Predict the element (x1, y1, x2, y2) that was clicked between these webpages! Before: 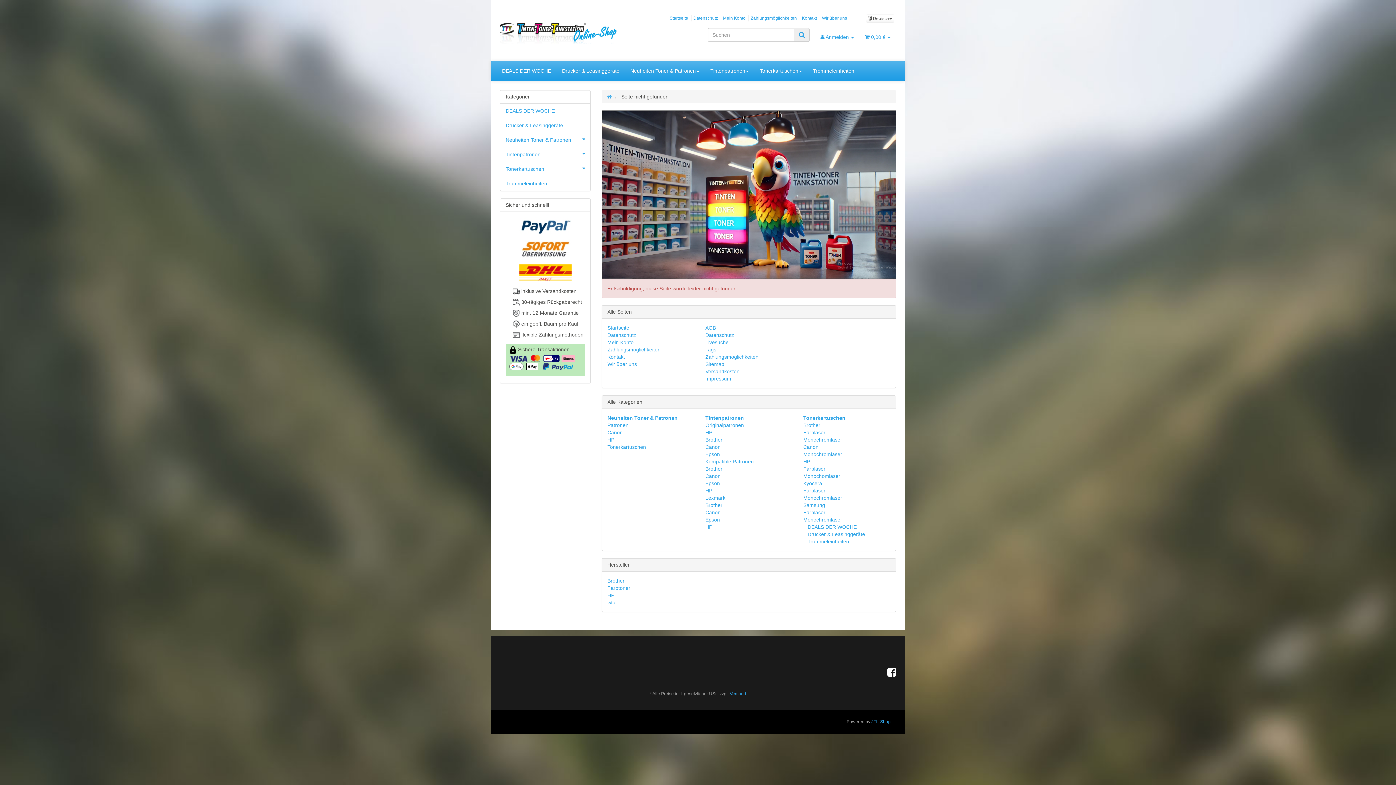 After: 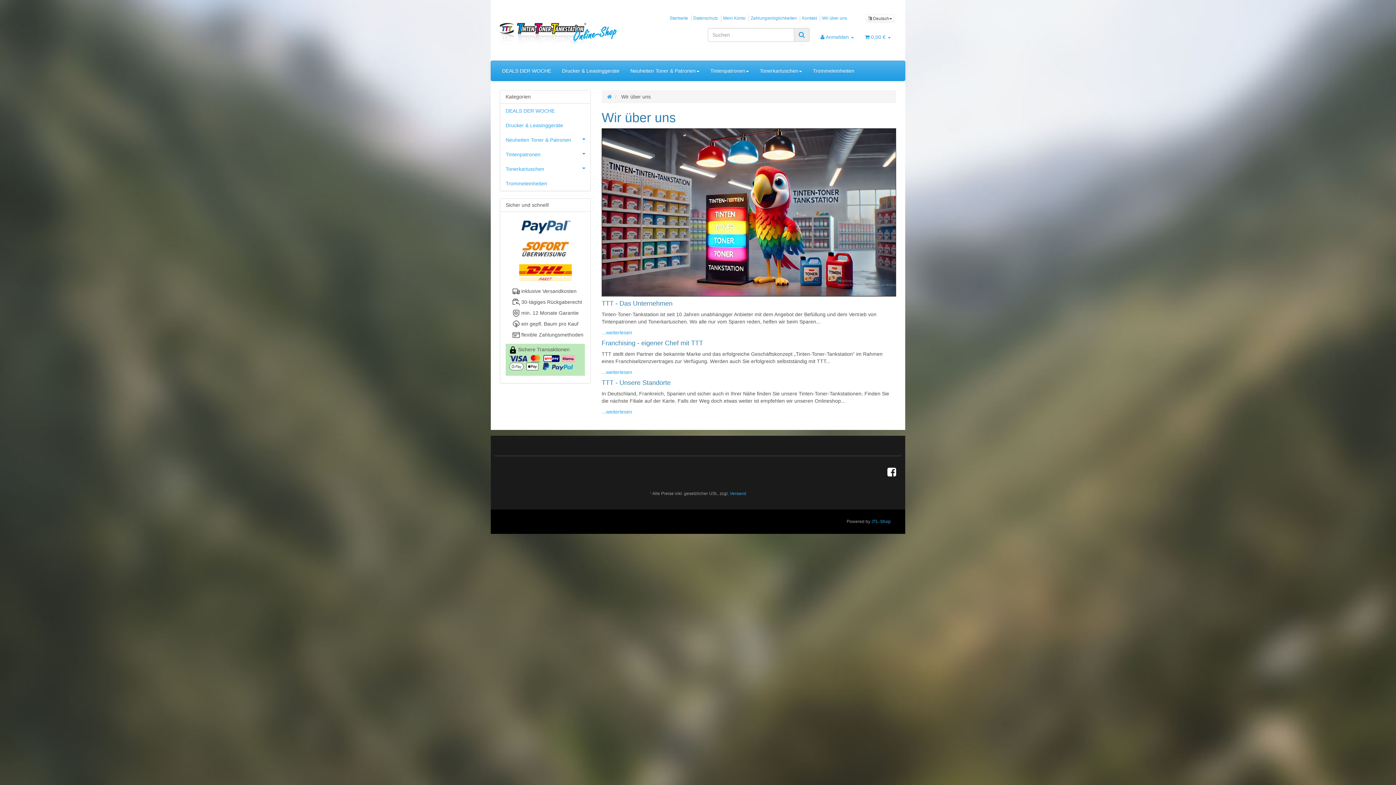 Action: label: Wir über uns bbox: (822, 15, 847, 20)